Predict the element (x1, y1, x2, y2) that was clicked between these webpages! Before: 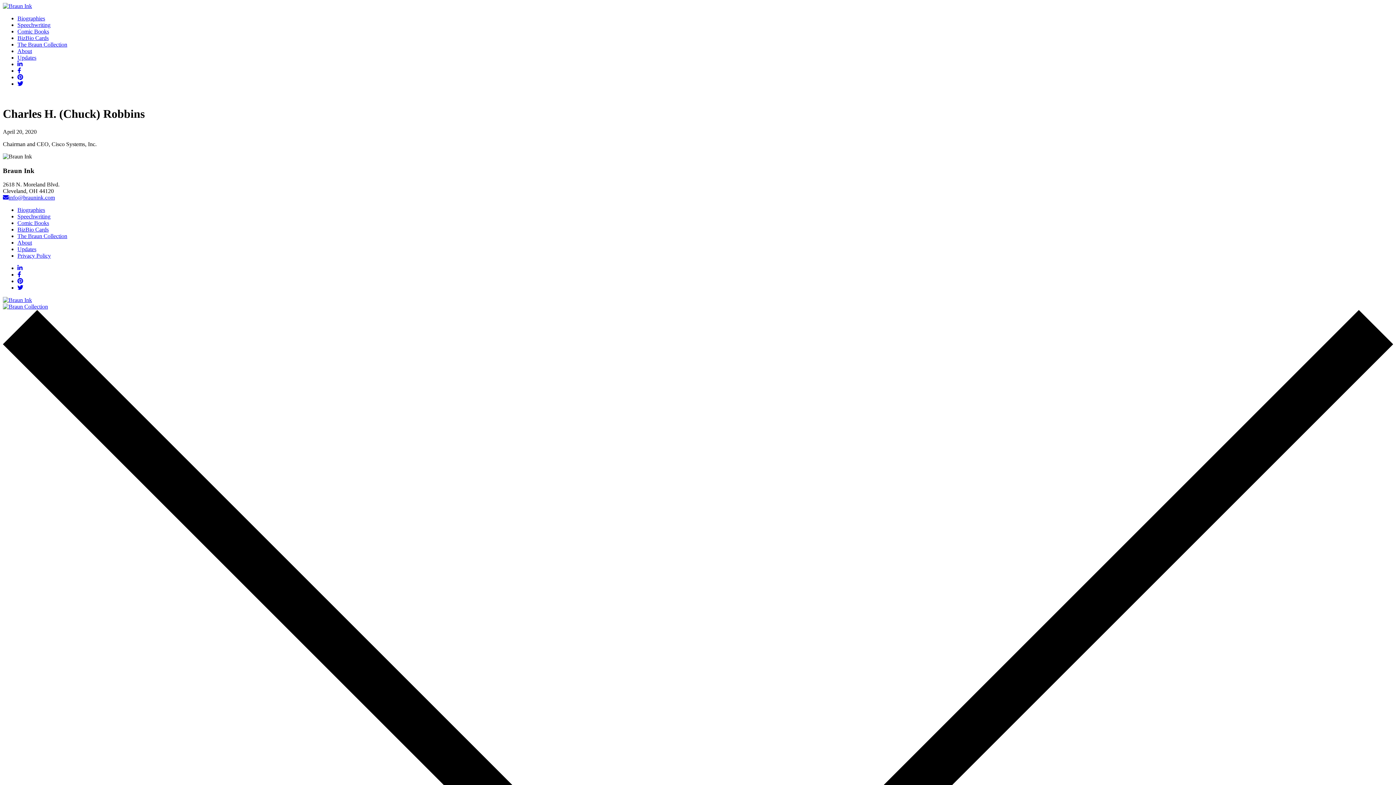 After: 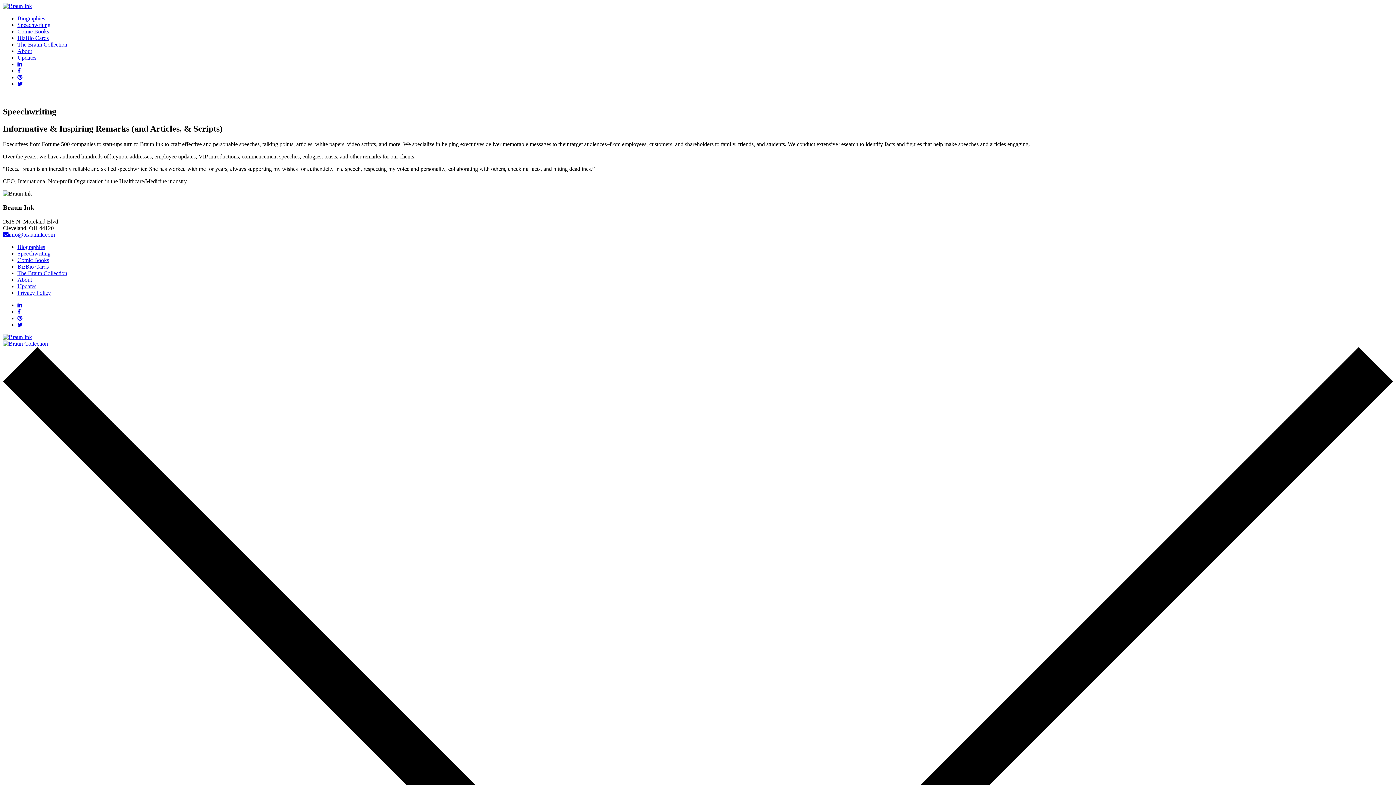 Action: label: Speechwriting bbox: (17, 213, 50, 219)